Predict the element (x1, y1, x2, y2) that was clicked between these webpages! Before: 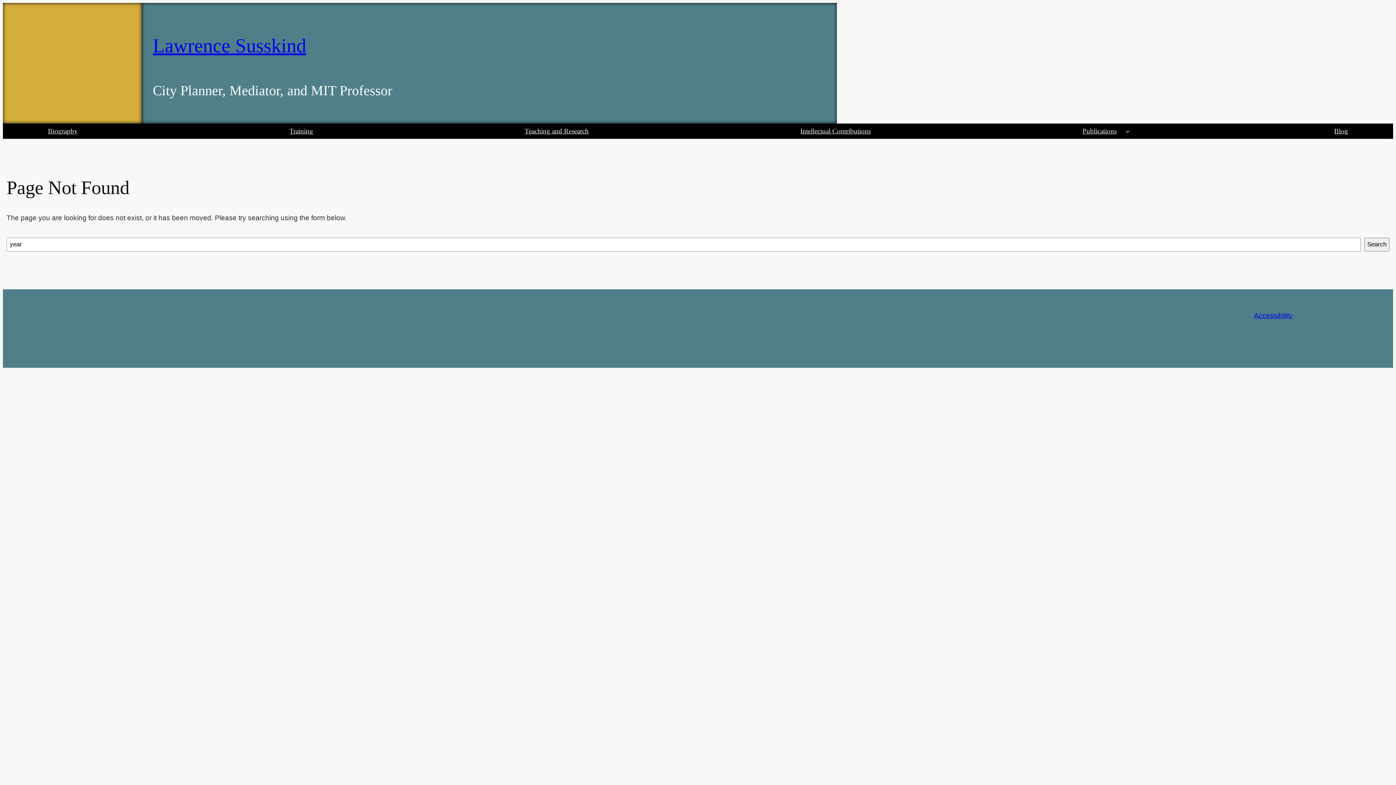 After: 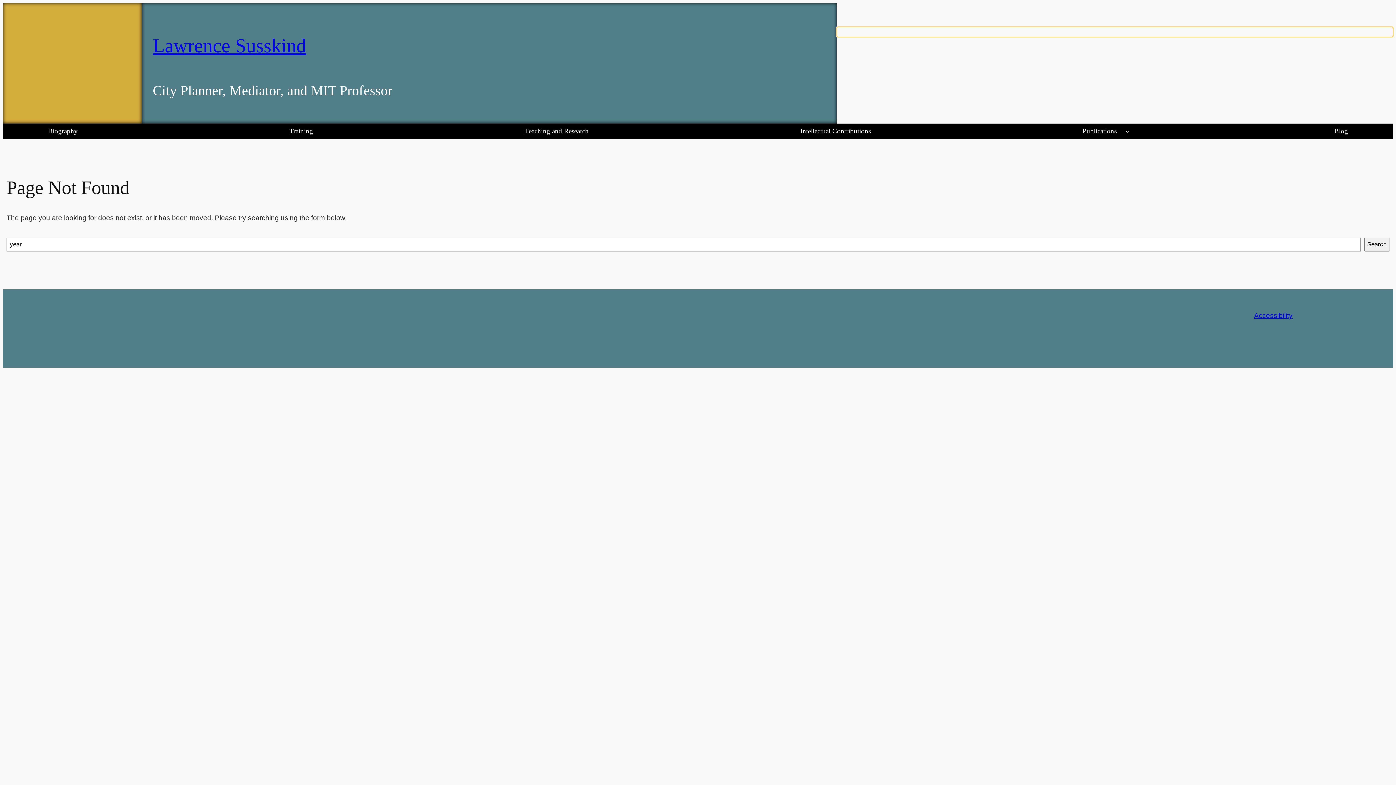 Action: bbox: (837, 26, 1393, 37)